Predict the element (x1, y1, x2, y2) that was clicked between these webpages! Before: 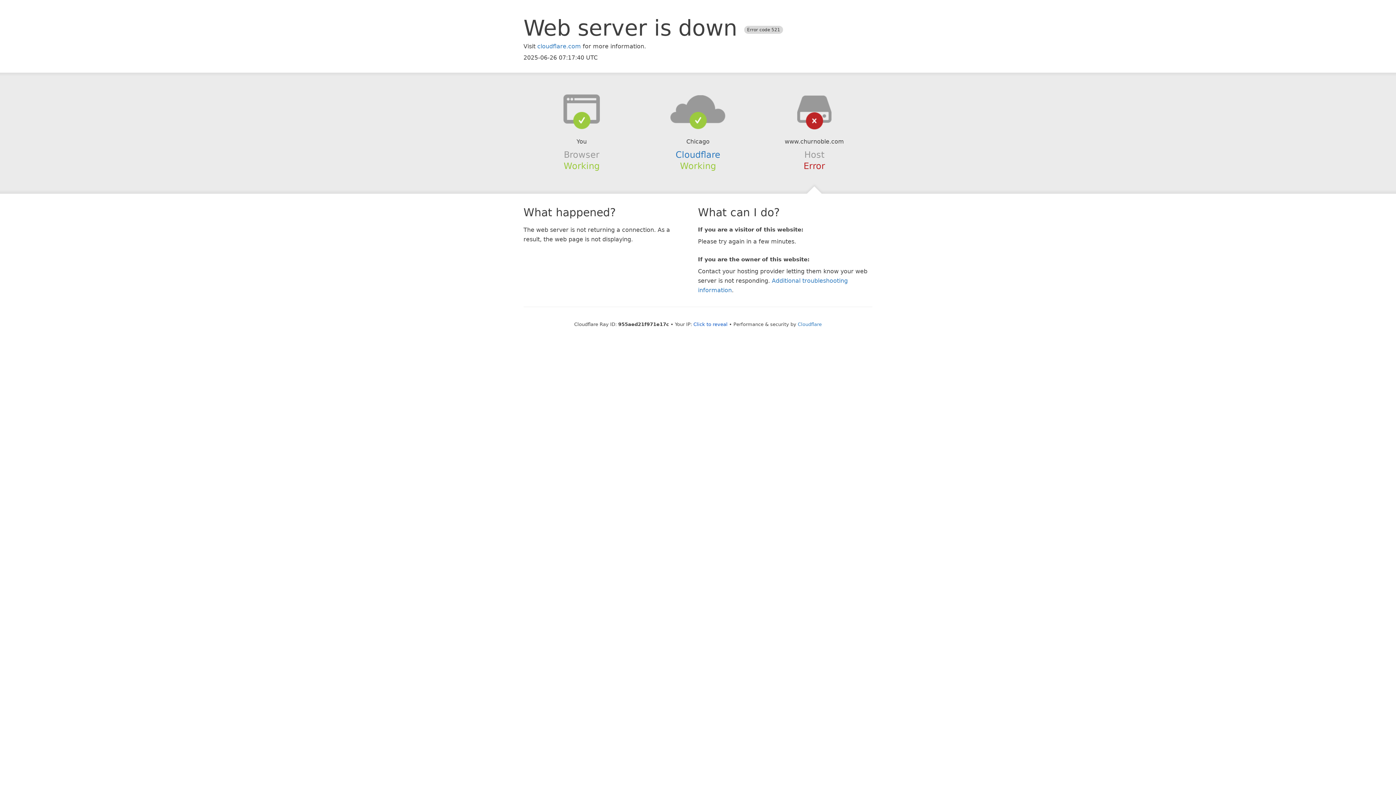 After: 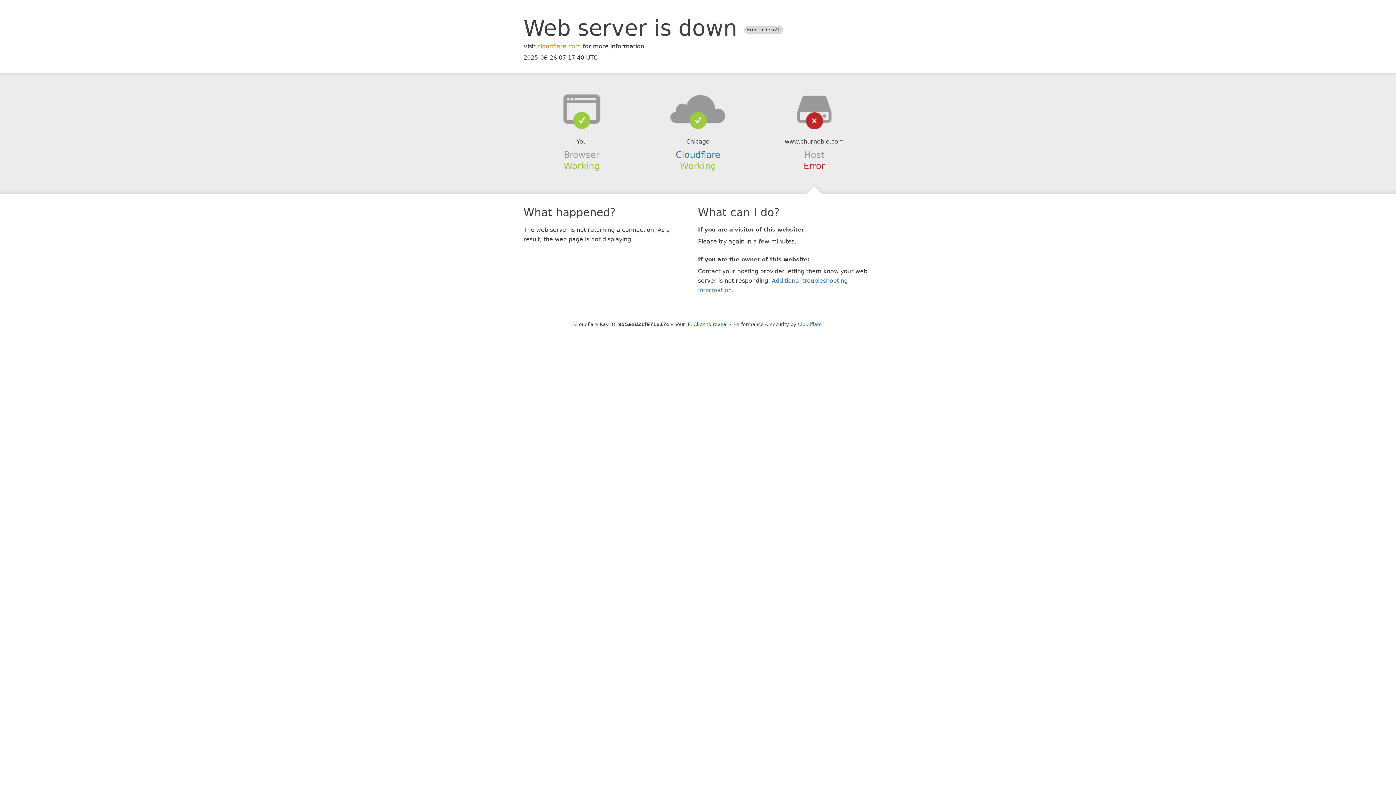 Action: label: cloudflare.com bbox: (537, 42, 581, 49)